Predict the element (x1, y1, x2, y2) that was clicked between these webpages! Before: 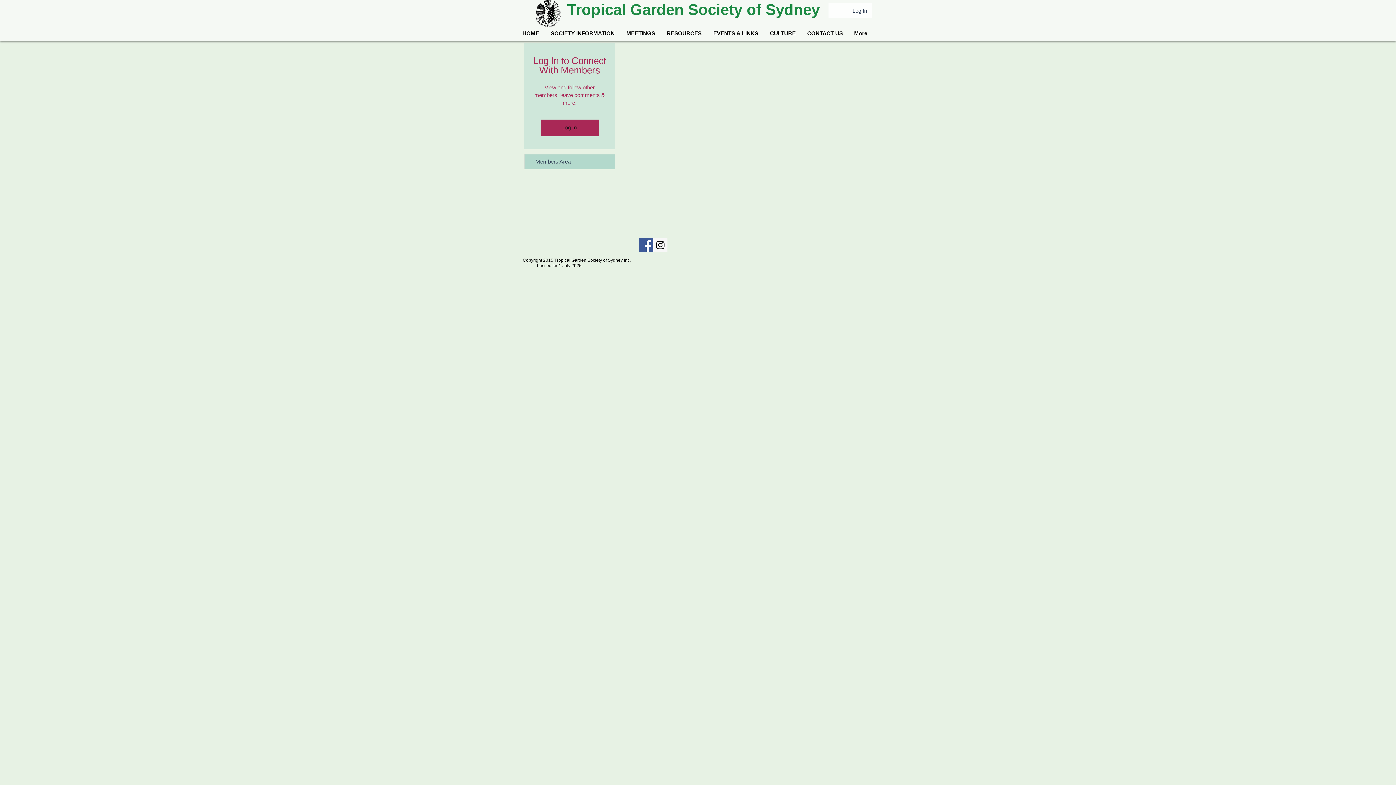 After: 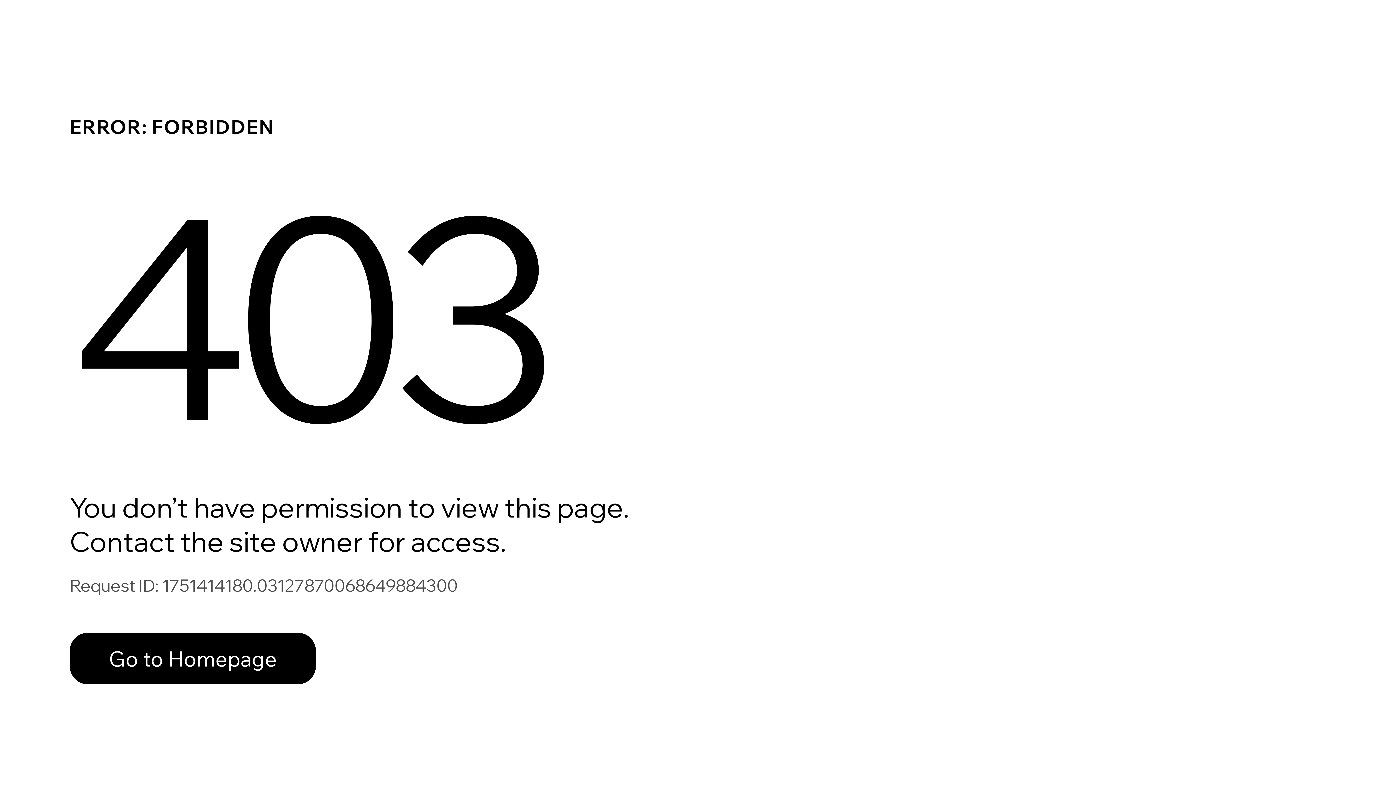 Action: label: Members Area bbox: (524, 154, 614, 169)